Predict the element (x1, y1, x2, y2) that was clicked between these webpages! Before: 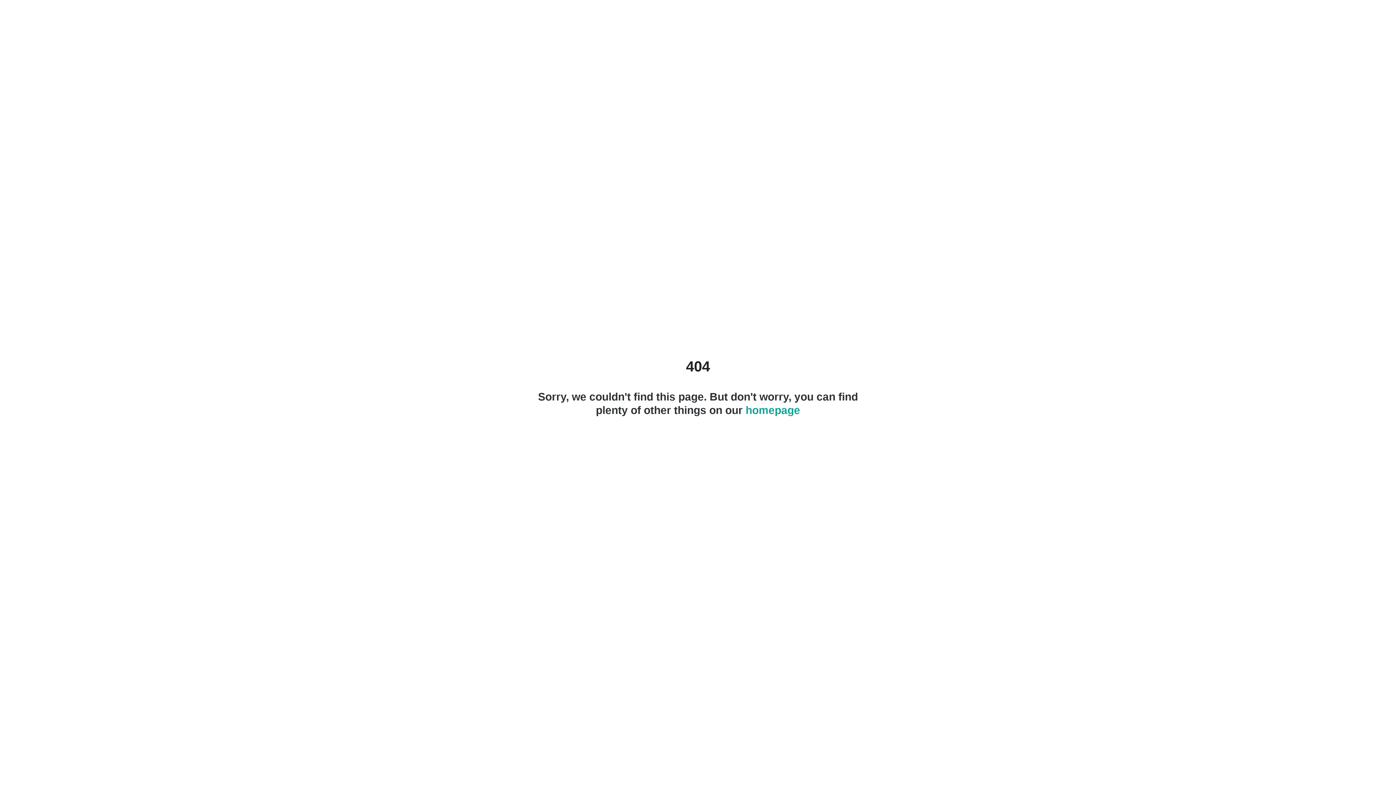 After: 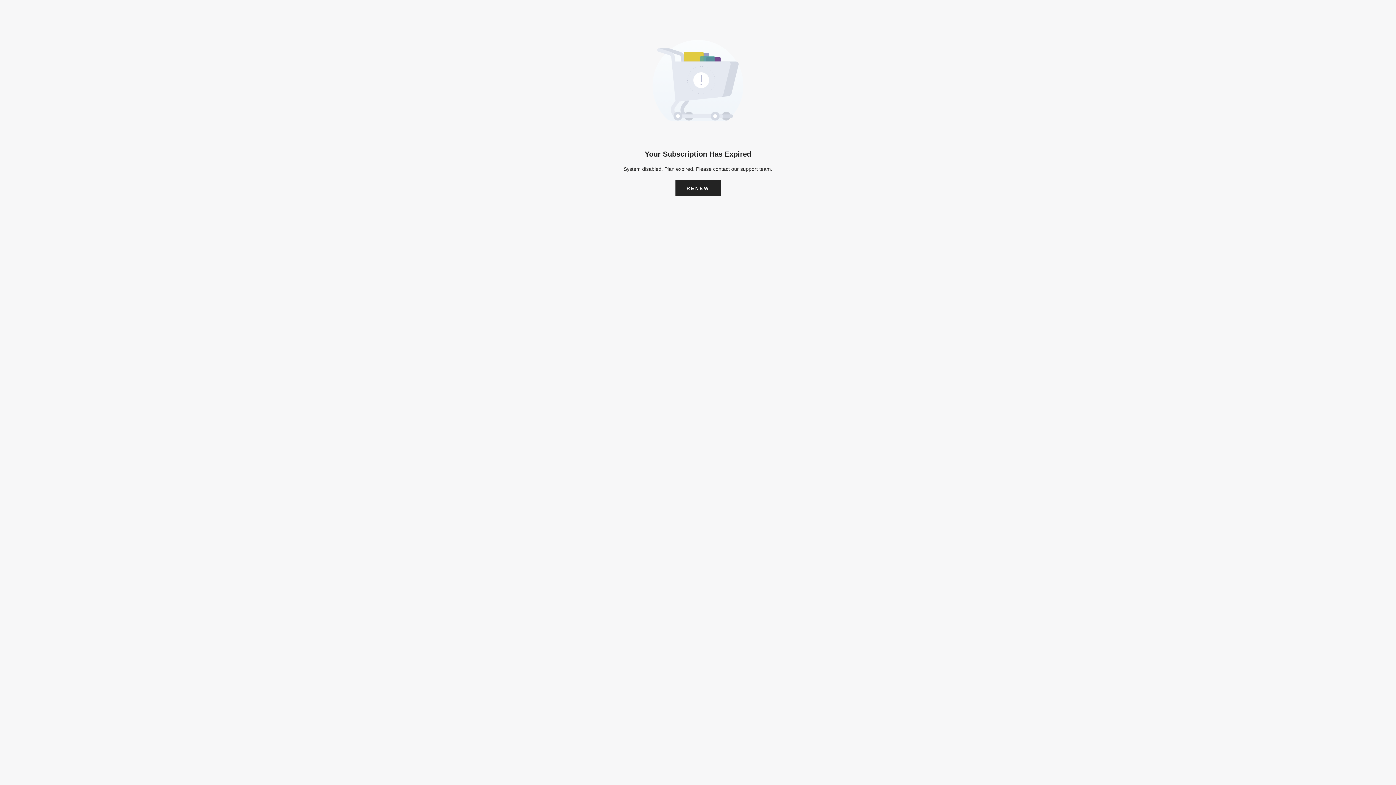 Action: bbox: (742, 404, 800, 416) label:  homepage